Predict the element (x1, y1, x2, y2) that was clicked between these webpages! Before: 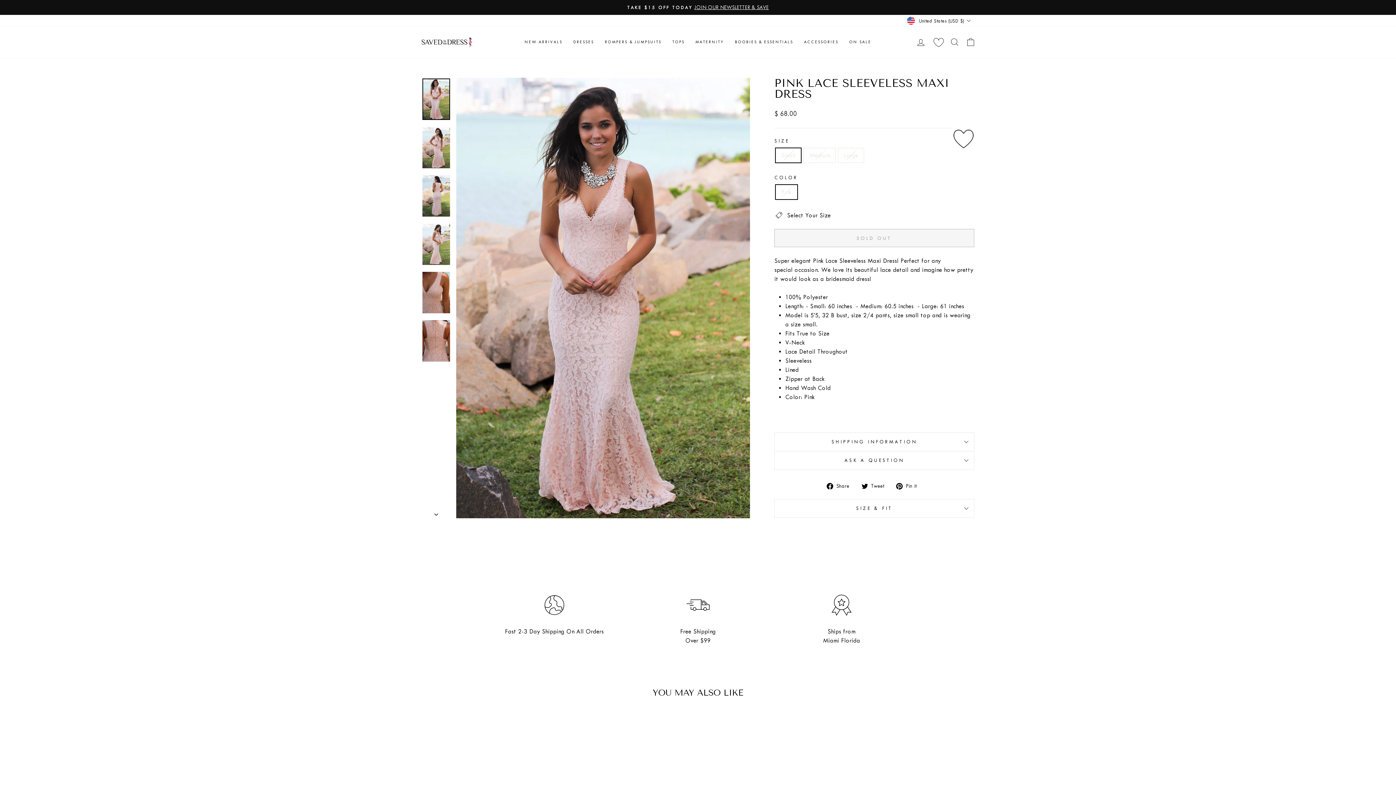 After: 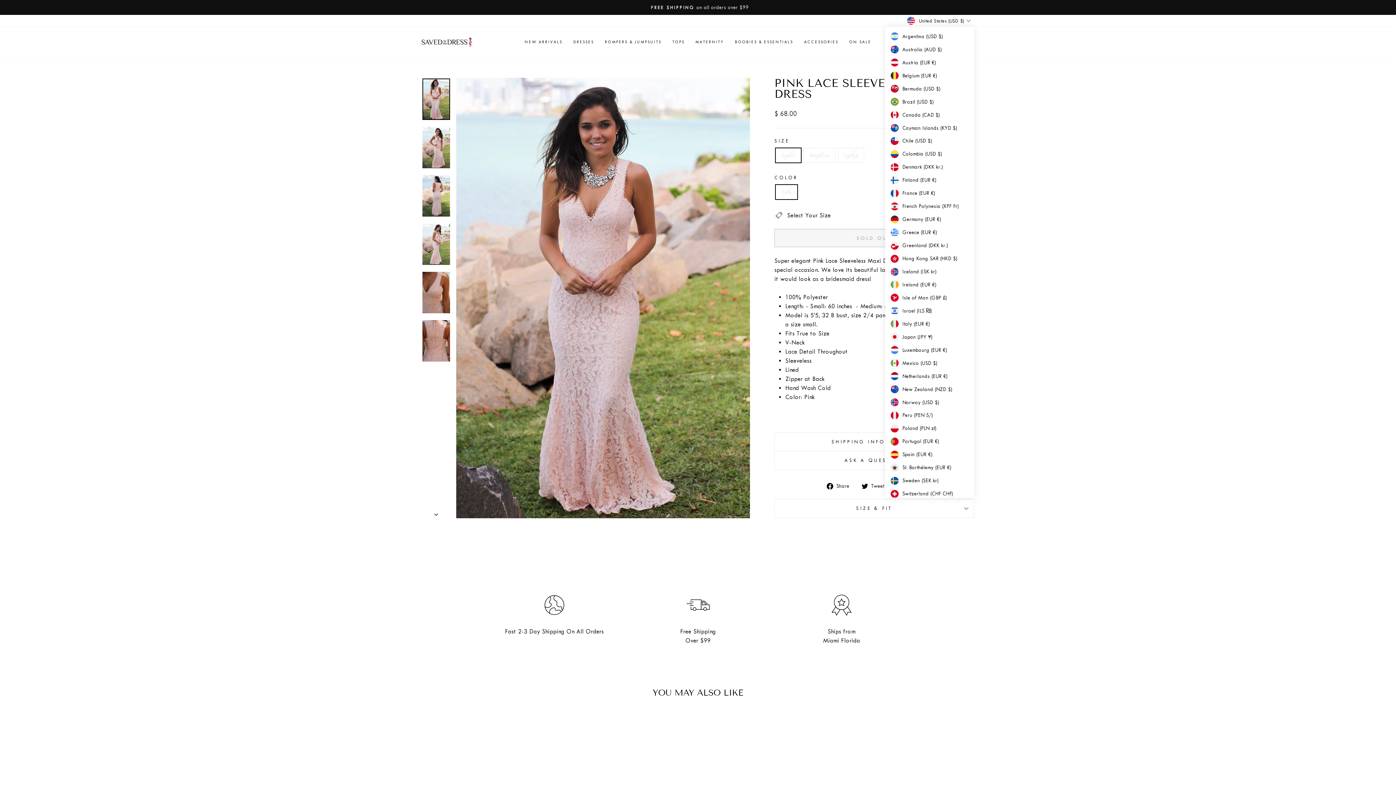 Action: bbox: (905, 14, 974, 26) label: United States (USD $)